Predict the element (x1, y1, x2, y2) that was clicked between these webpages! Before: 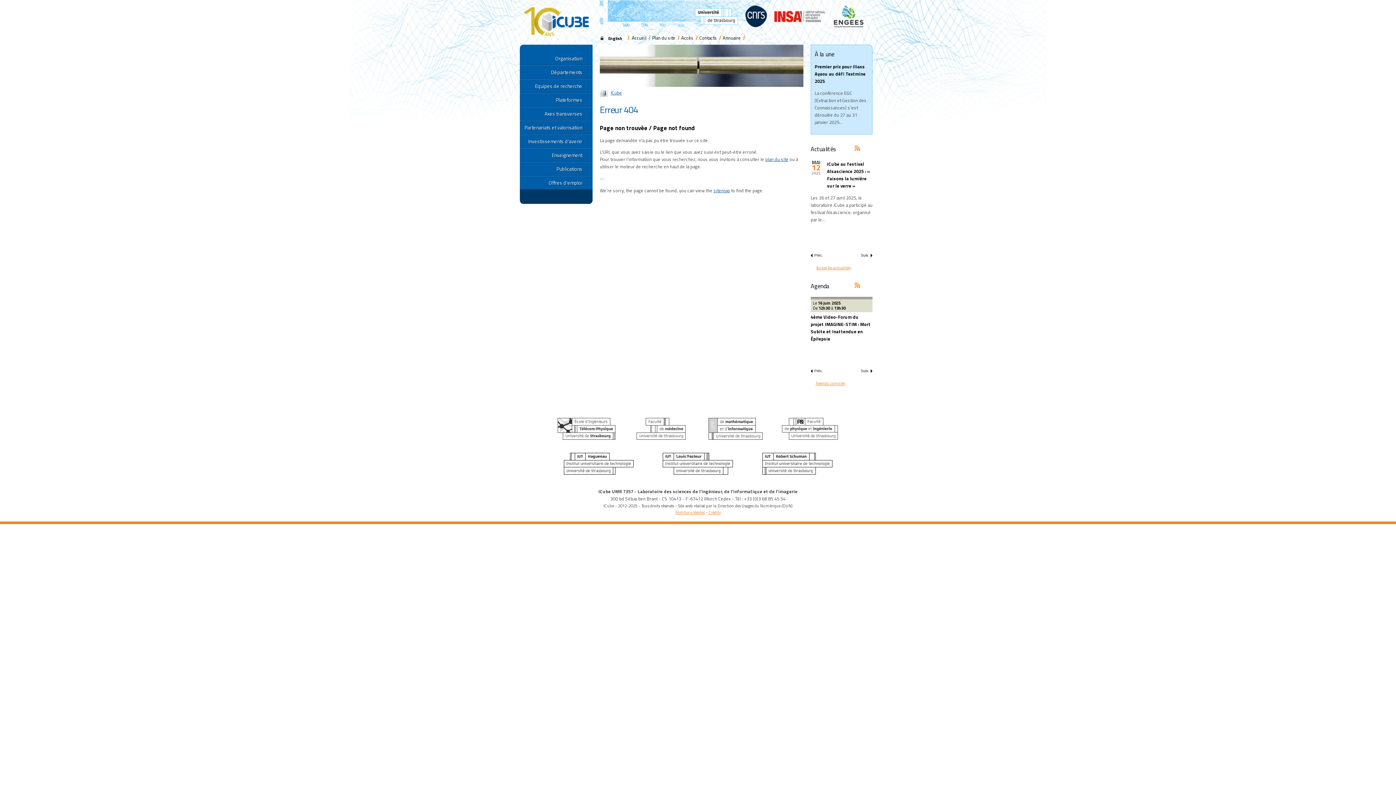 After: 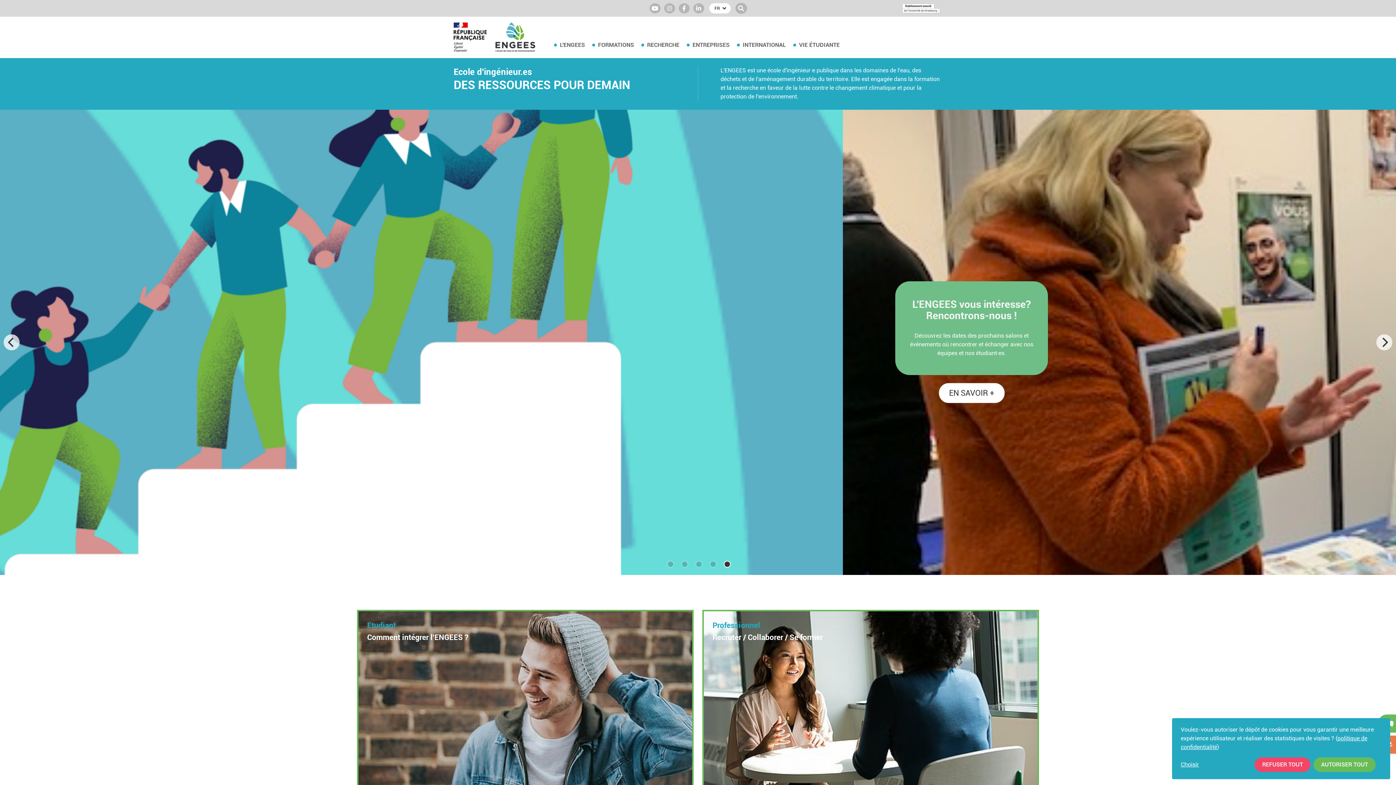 Action: bbox: (834, 22, 863, 29)